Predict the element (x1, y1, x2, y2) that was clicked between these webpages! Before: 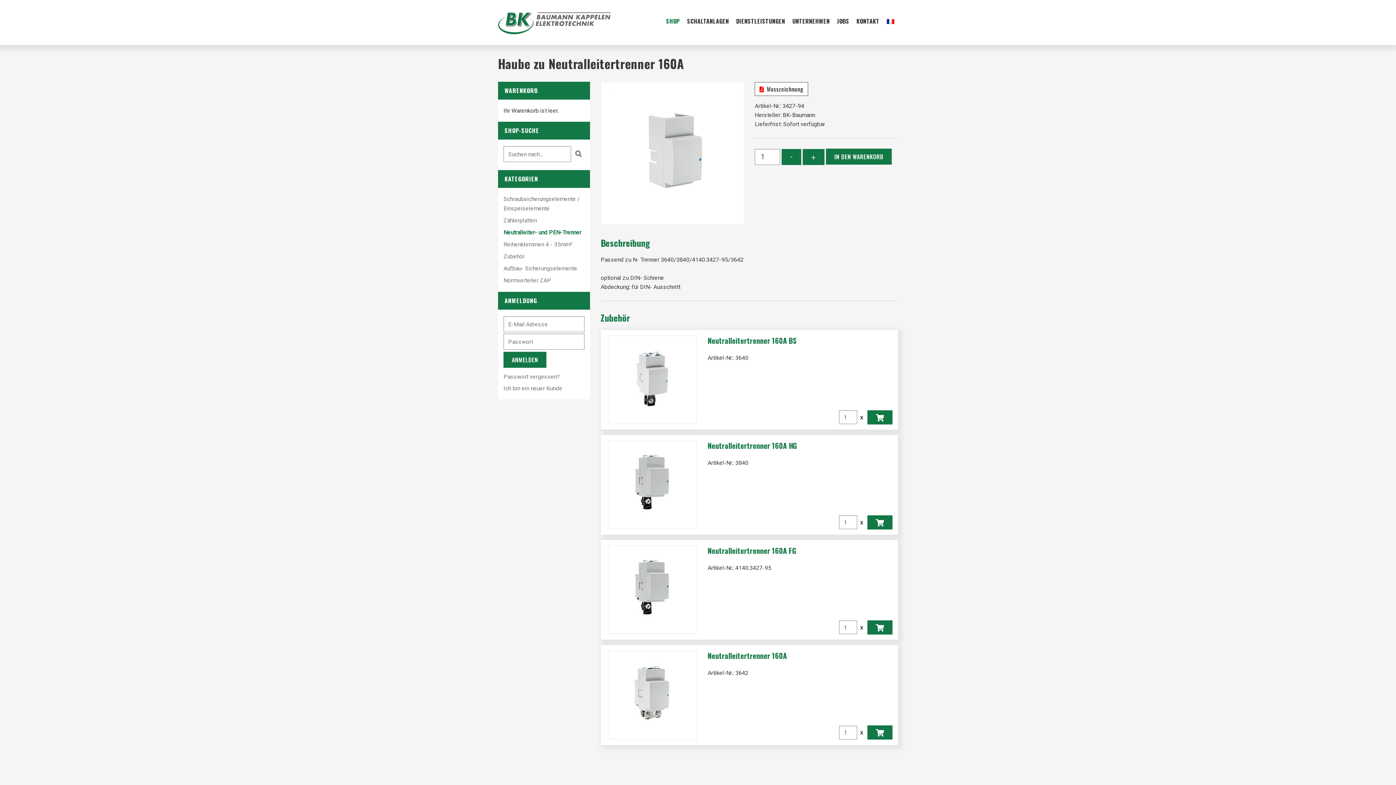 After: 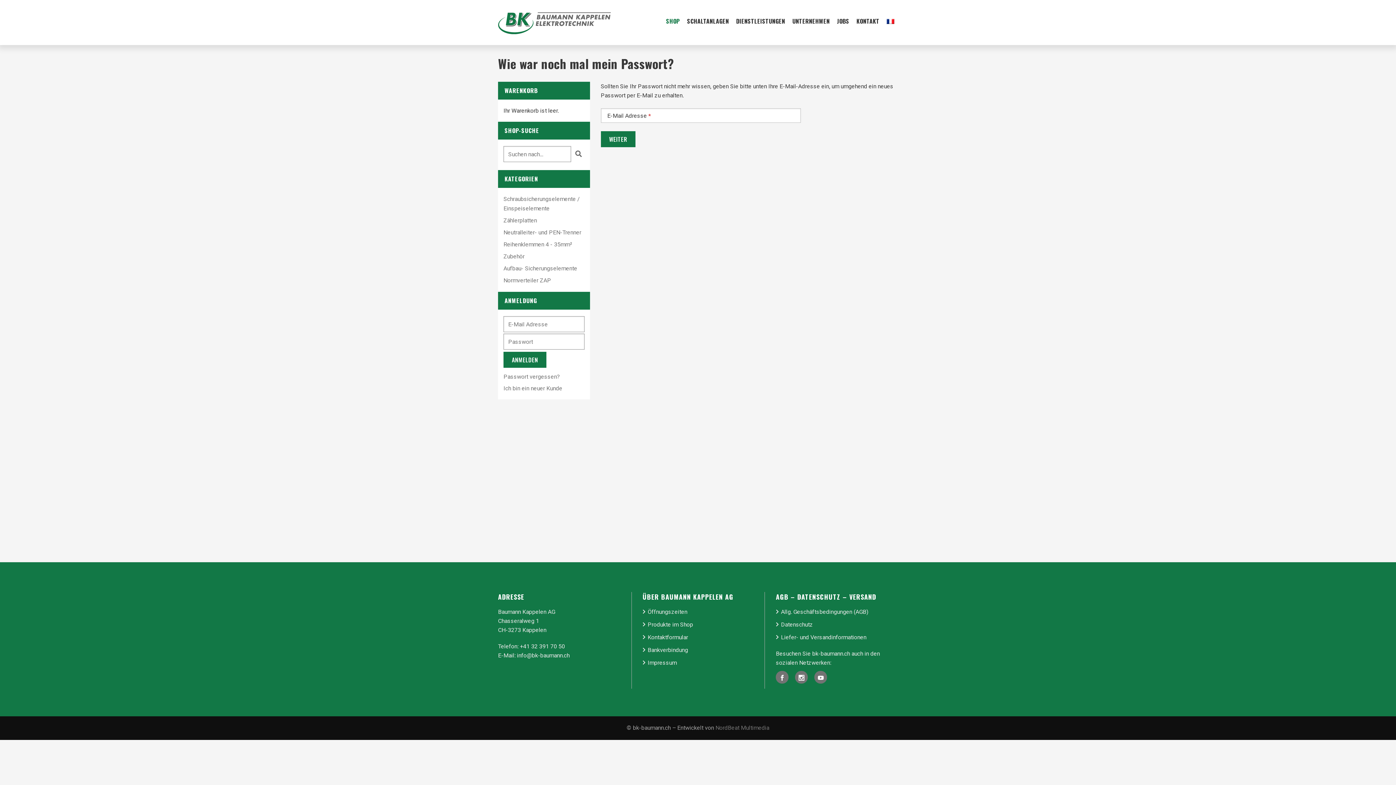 Action: bbox: (503, 372, 560, 381) label: Passwort vergessen?